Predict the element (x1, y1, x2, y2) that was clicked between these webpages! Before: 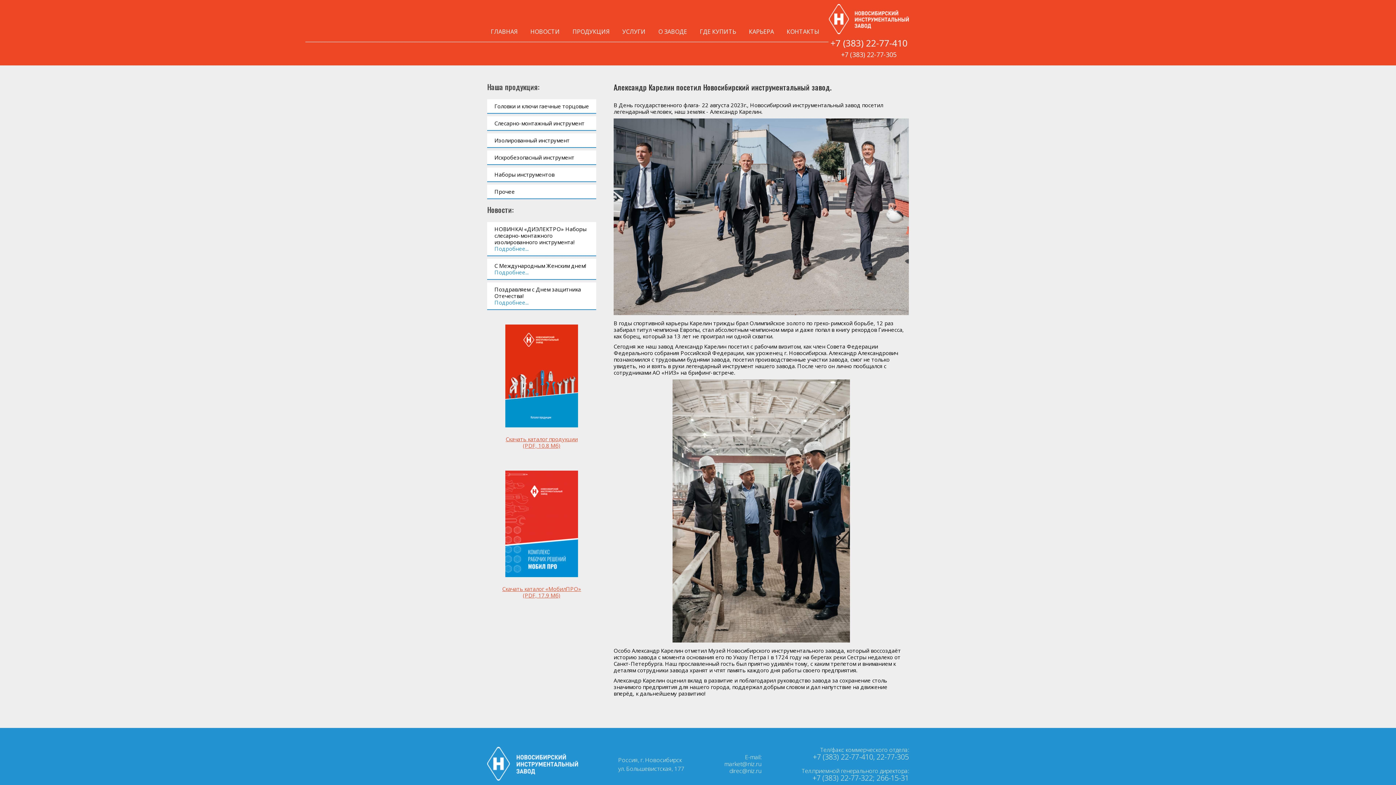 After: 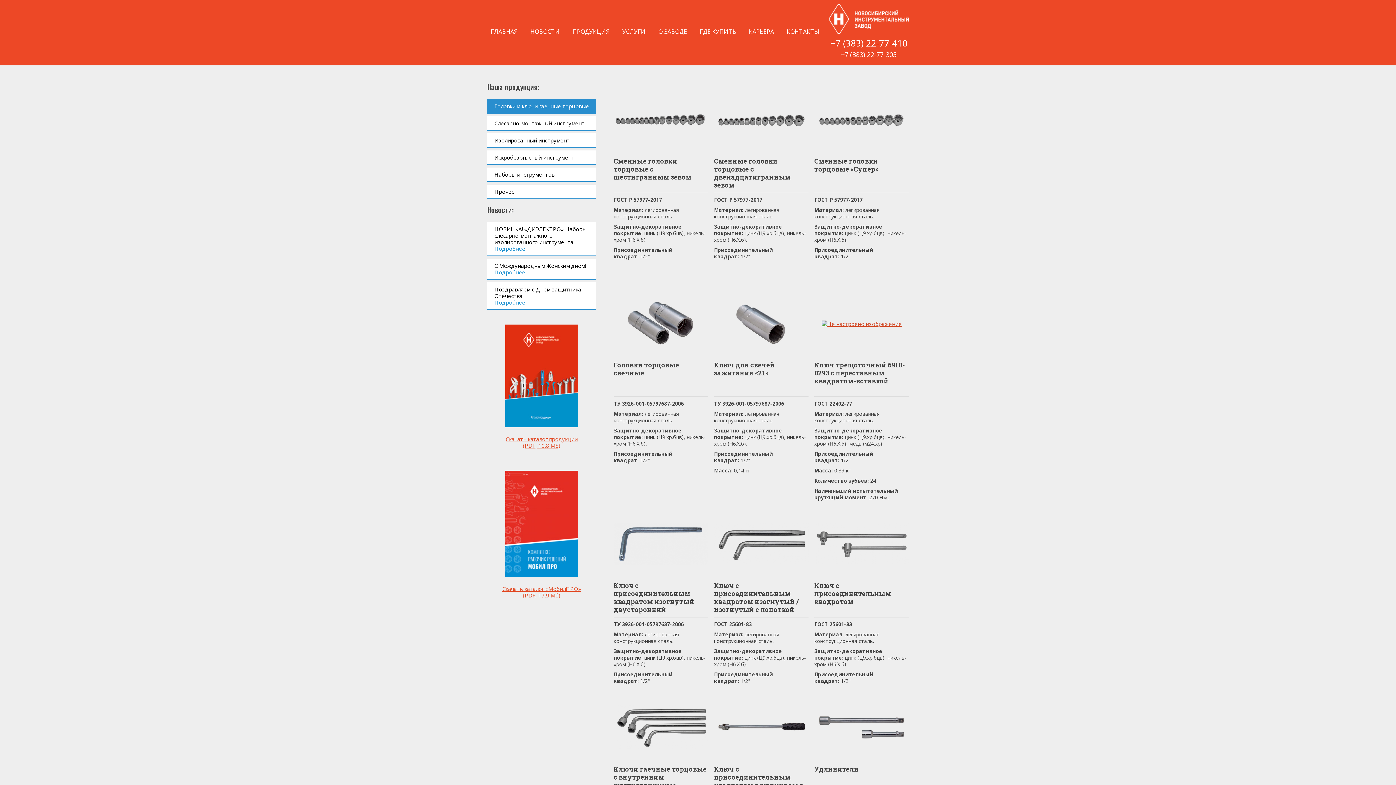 Action: bbox: (487, 99, 596, 113) label: Головки и ключи гаечные торцовые